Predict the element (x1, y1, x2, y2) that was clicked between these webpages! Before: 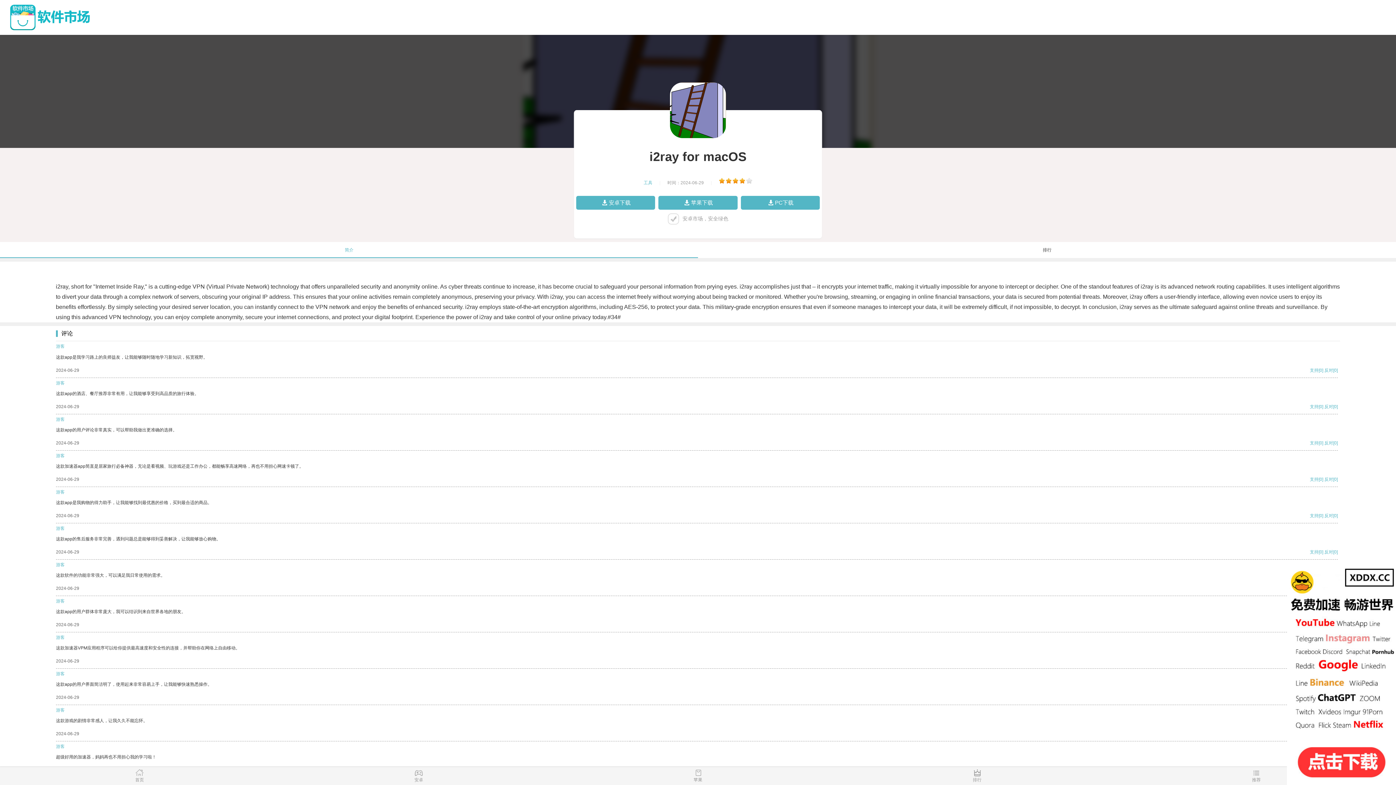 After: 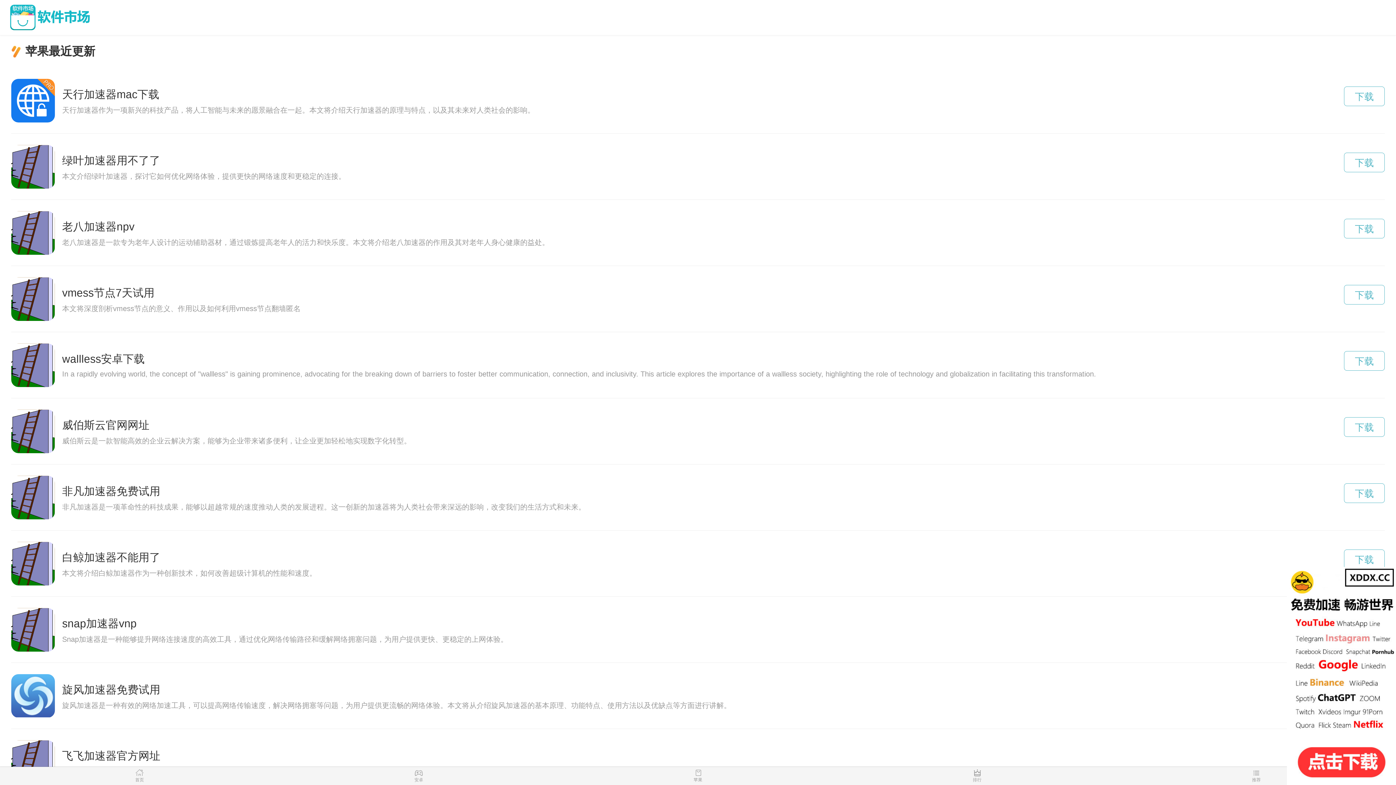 Action: label: 苹果 bbox: (558, 769, 837, 785)